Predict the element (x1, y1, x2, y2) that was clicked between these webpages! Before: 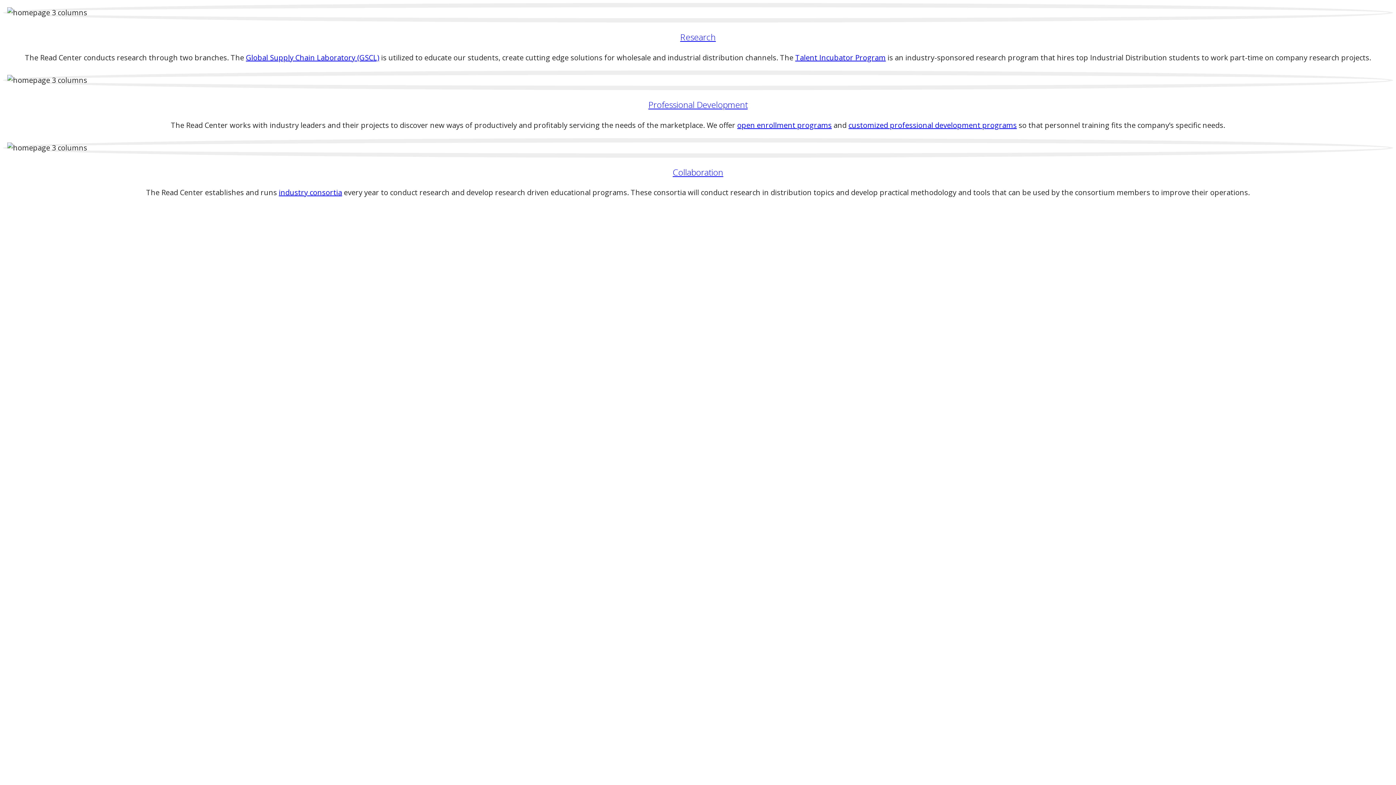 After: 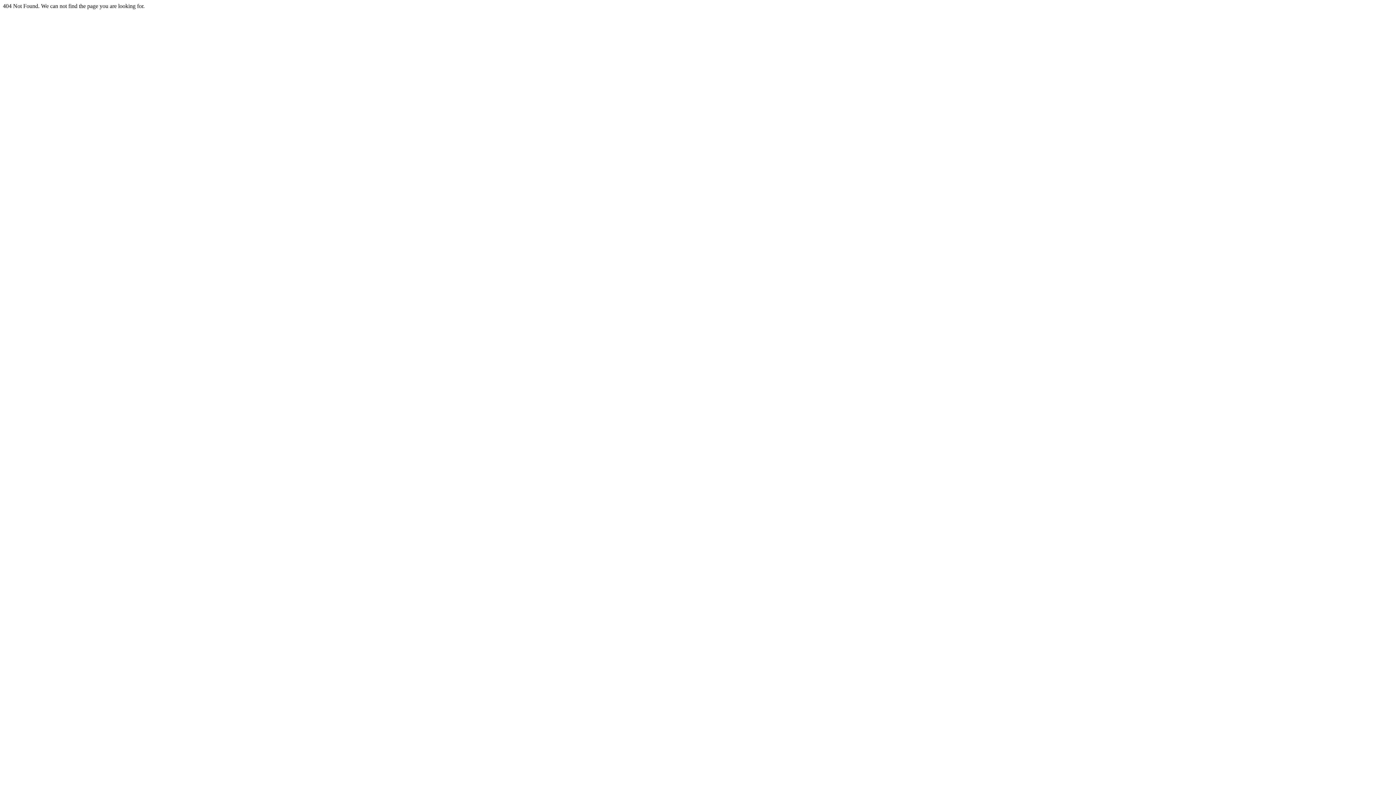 Action: bbox: (795, 52, 886, 62) label: Talent Incubator Program